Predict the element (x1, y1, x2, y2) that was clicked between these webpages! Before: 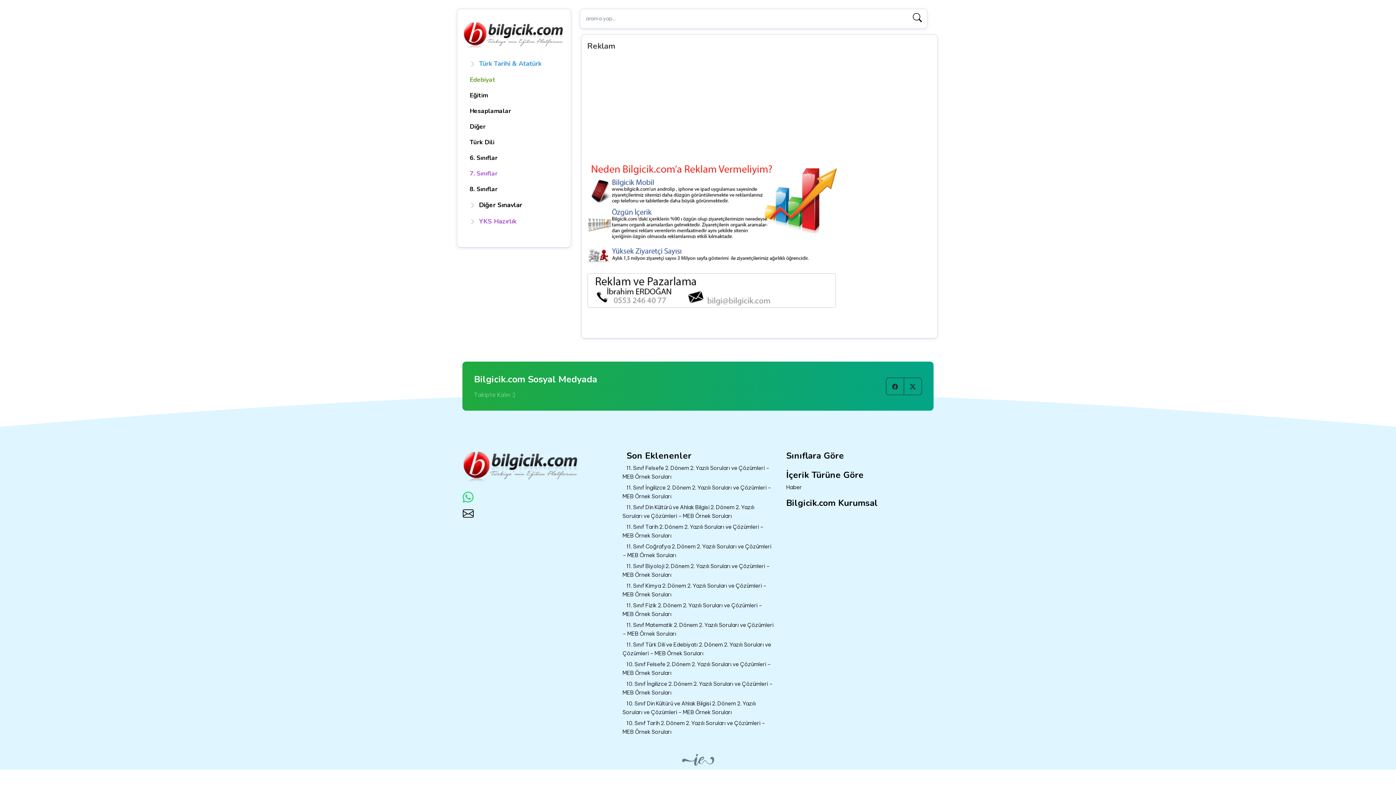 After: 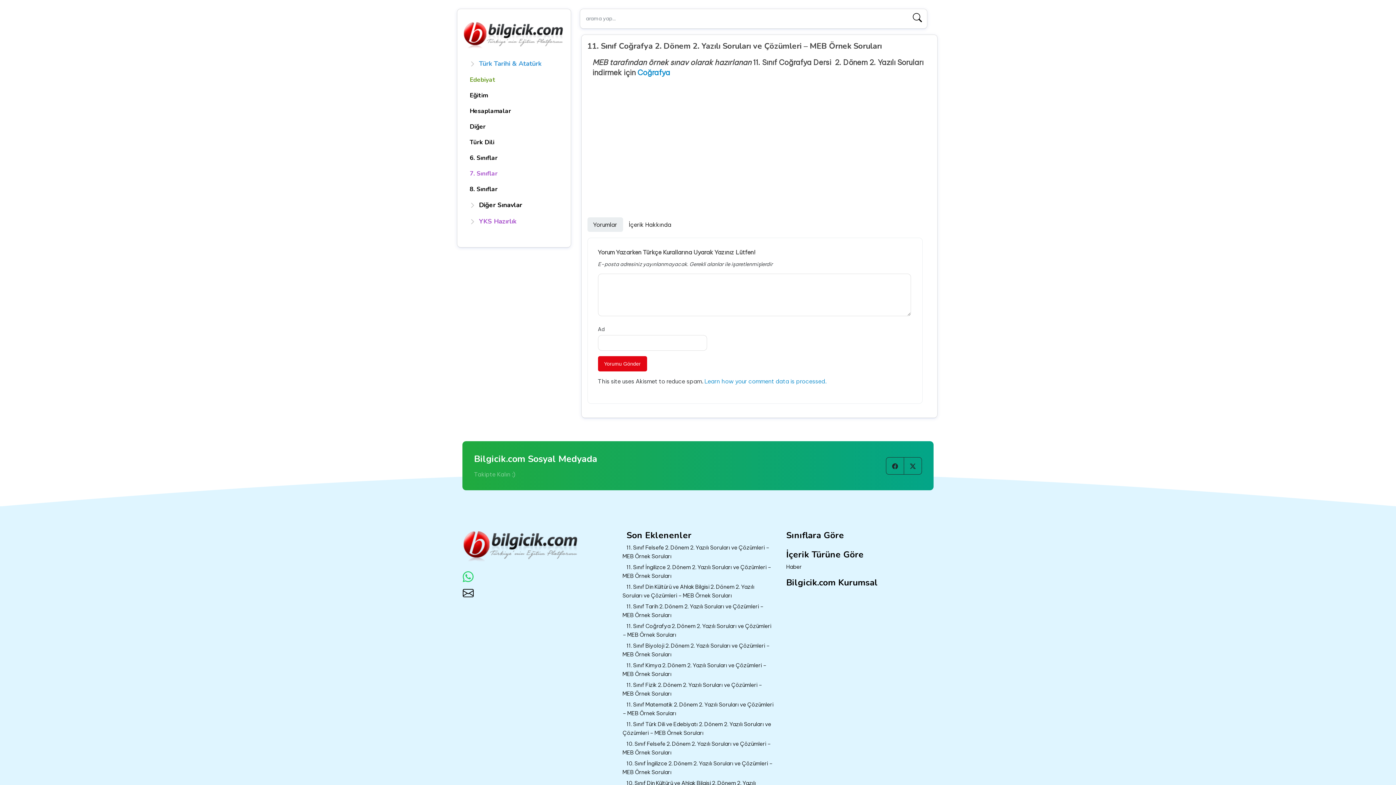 Action: label: 11. Sınıf Coğrafya 2. Dönem 2. Yazılı Soruları ve Çözümleri – MEB Örnek Soruları bbox: (622, 541, 771, 560)